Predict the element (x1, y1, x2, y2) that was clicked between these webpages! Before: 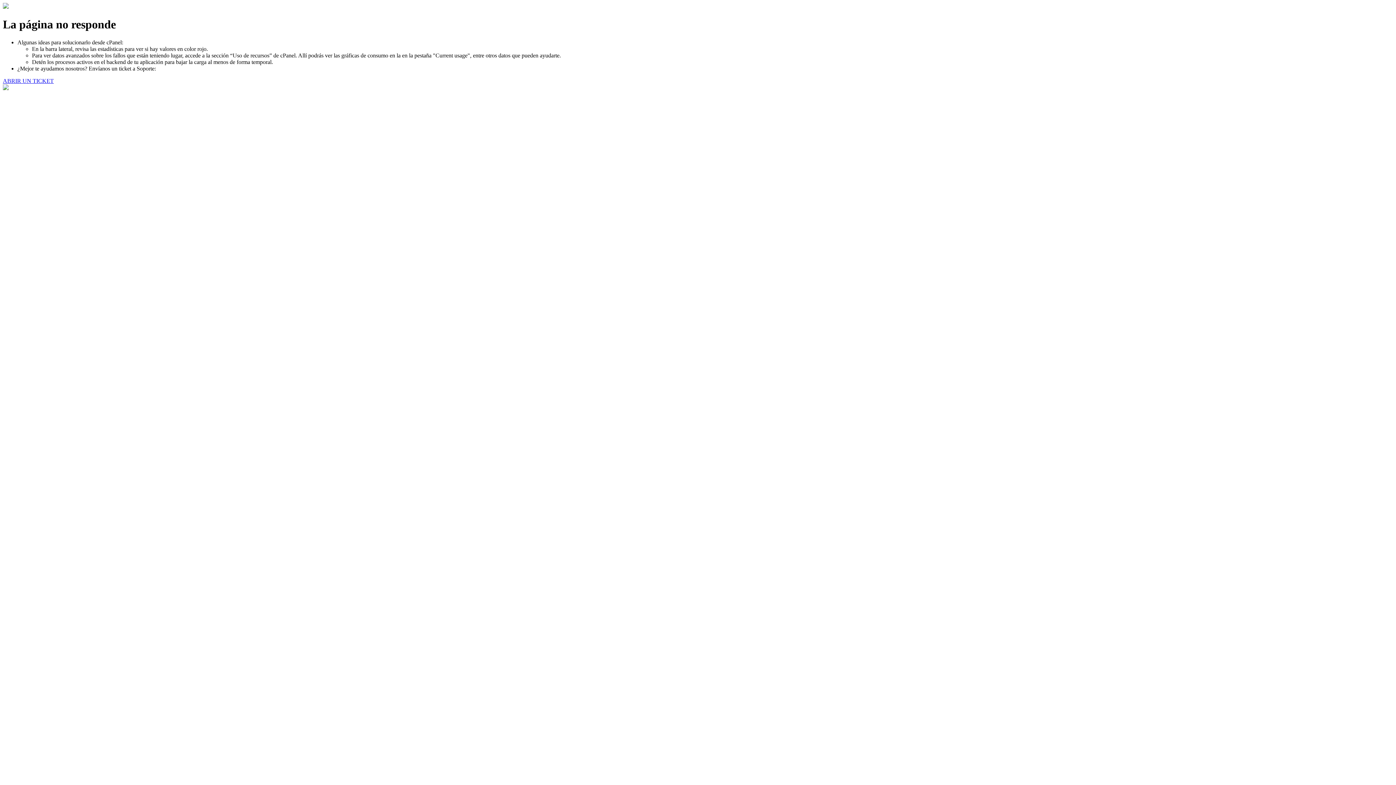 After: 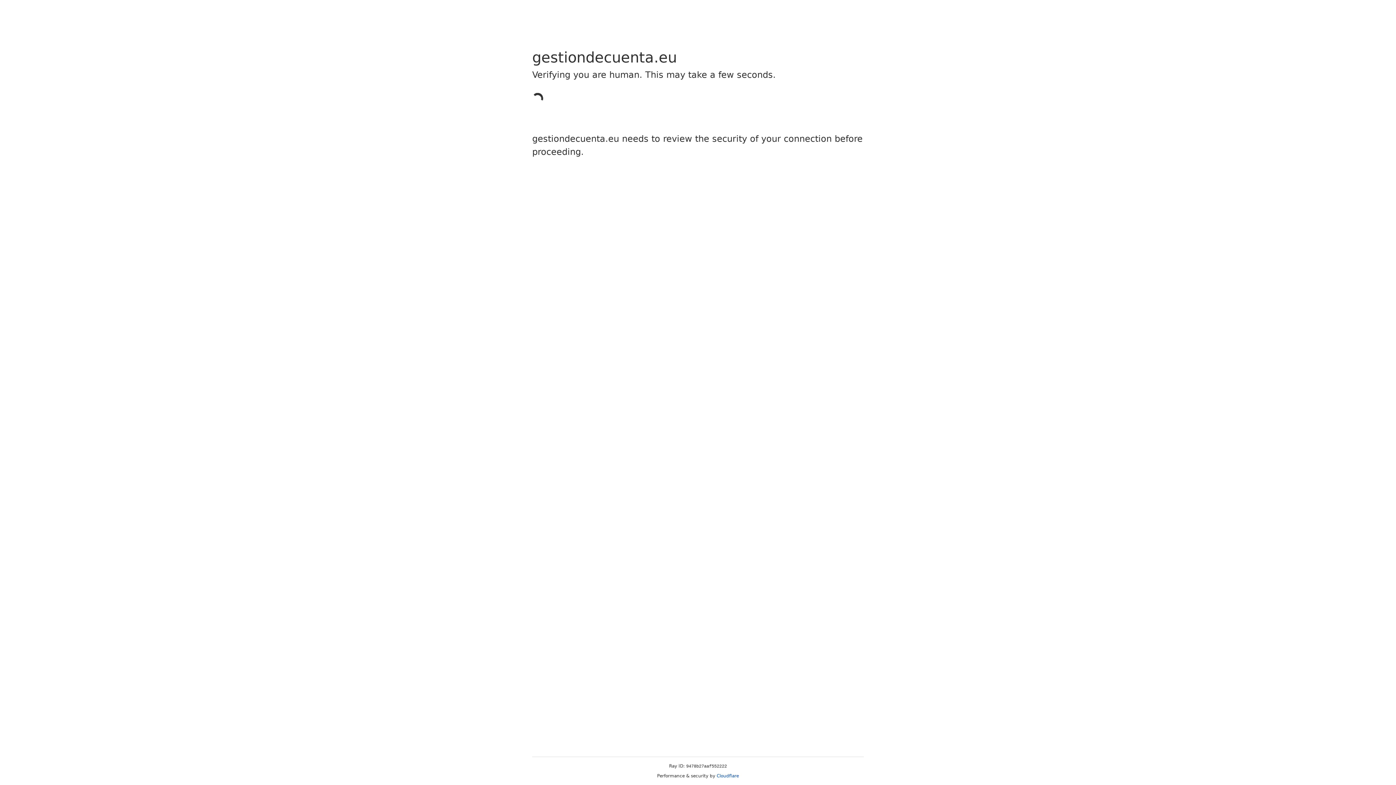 Action: label: ABRIR UN TICKET bbox: (2, 77, 53, 83)